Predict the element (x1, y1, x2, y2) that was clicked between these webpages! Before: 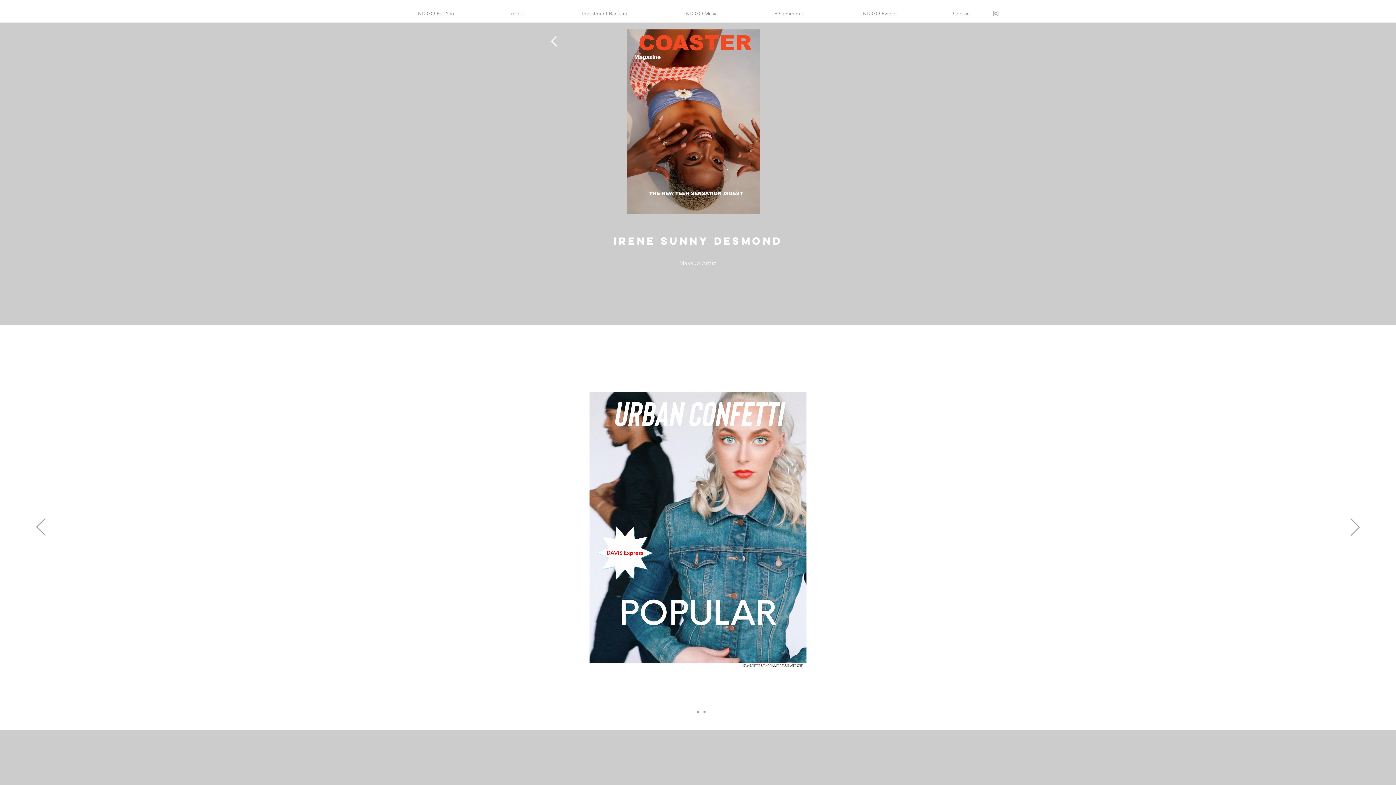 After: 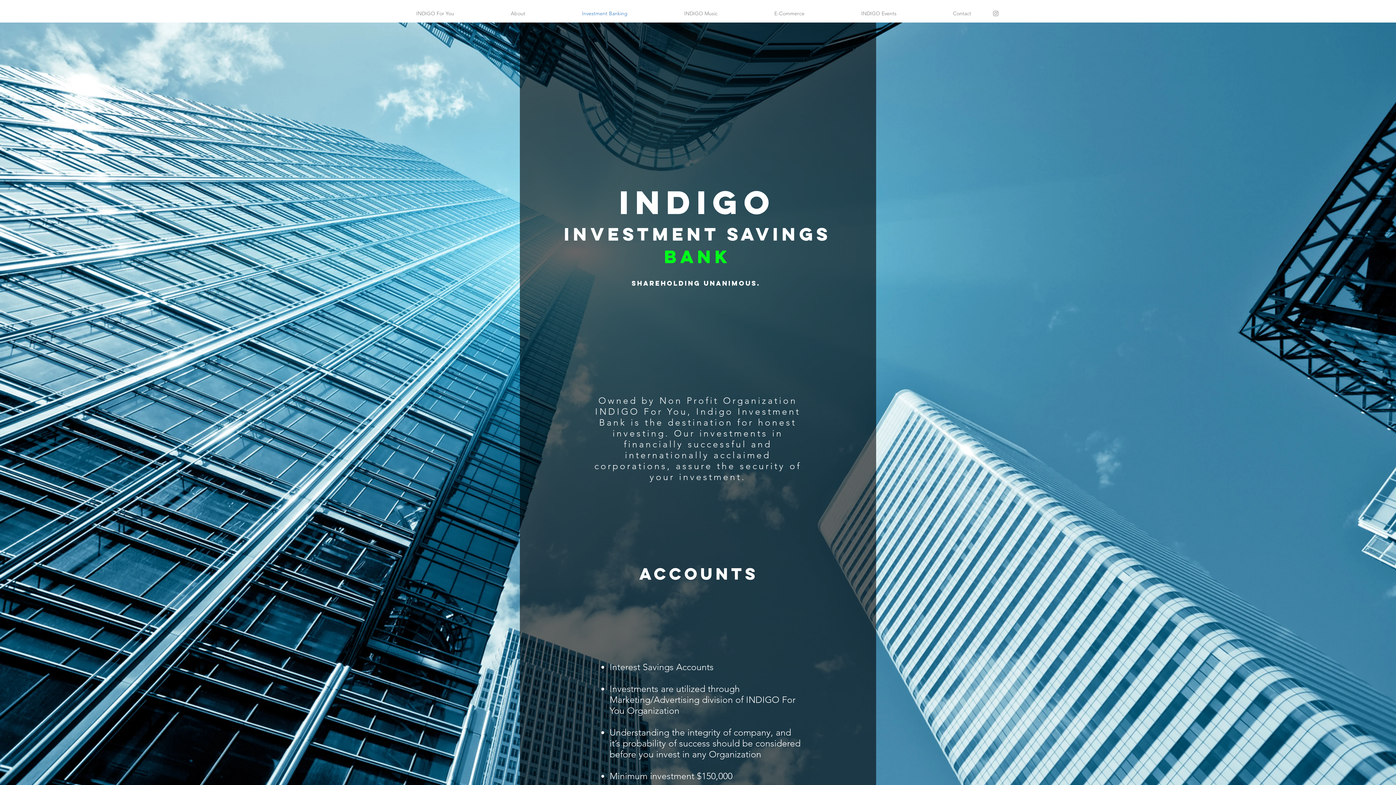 Action: label: Investment Banking bbox: (553, 4, 656, 22)